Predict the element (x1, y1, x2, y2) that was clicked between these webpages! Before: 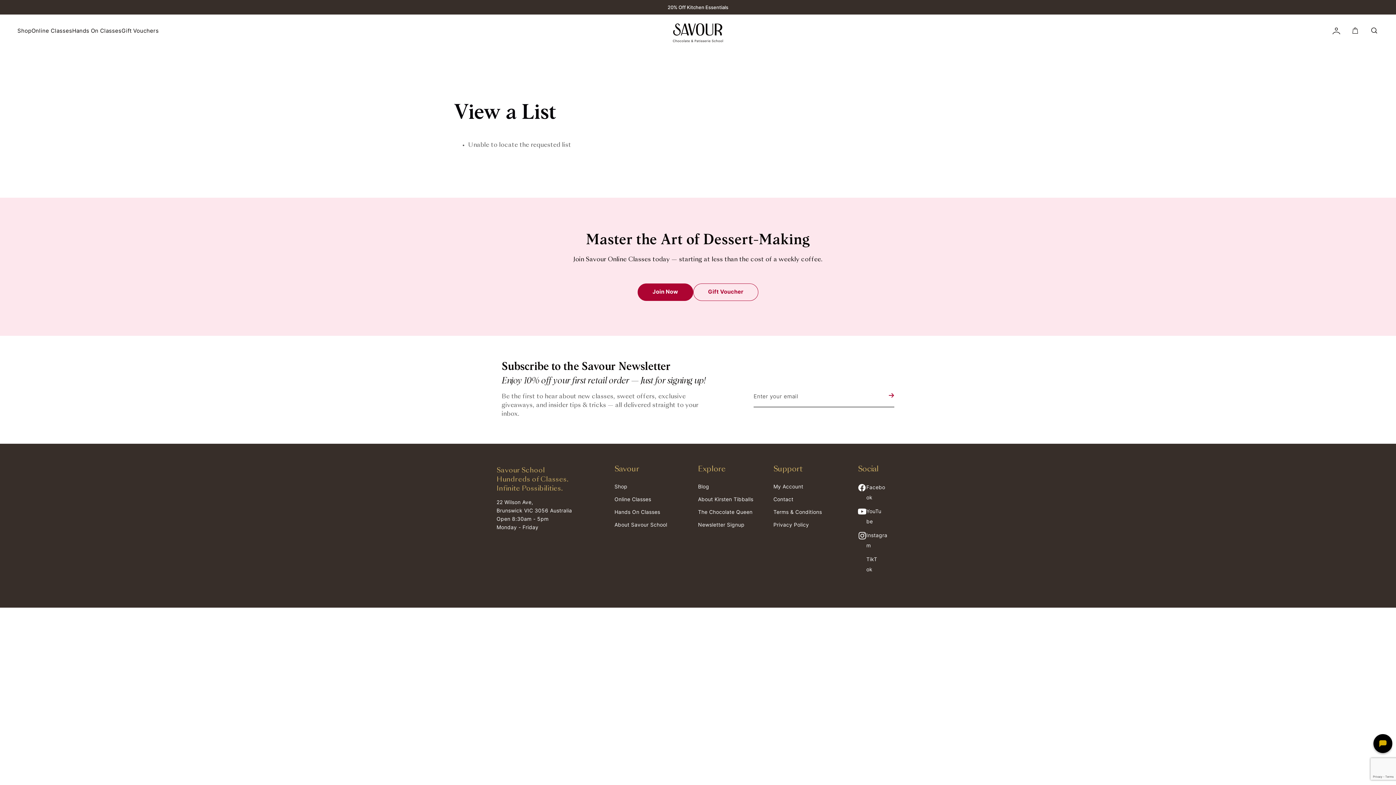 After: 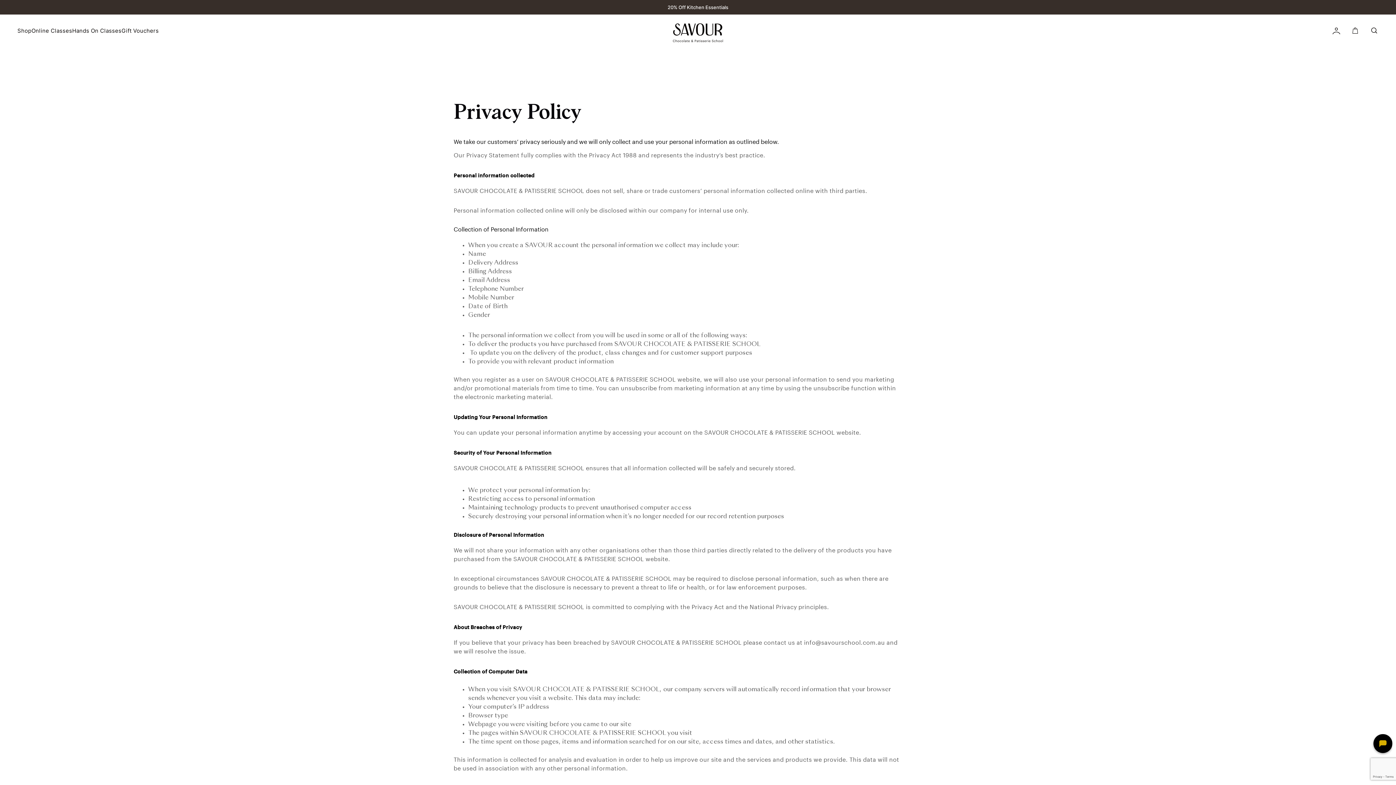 Action: bbox: (773, 521, 809, 528) label: Privacy Policy